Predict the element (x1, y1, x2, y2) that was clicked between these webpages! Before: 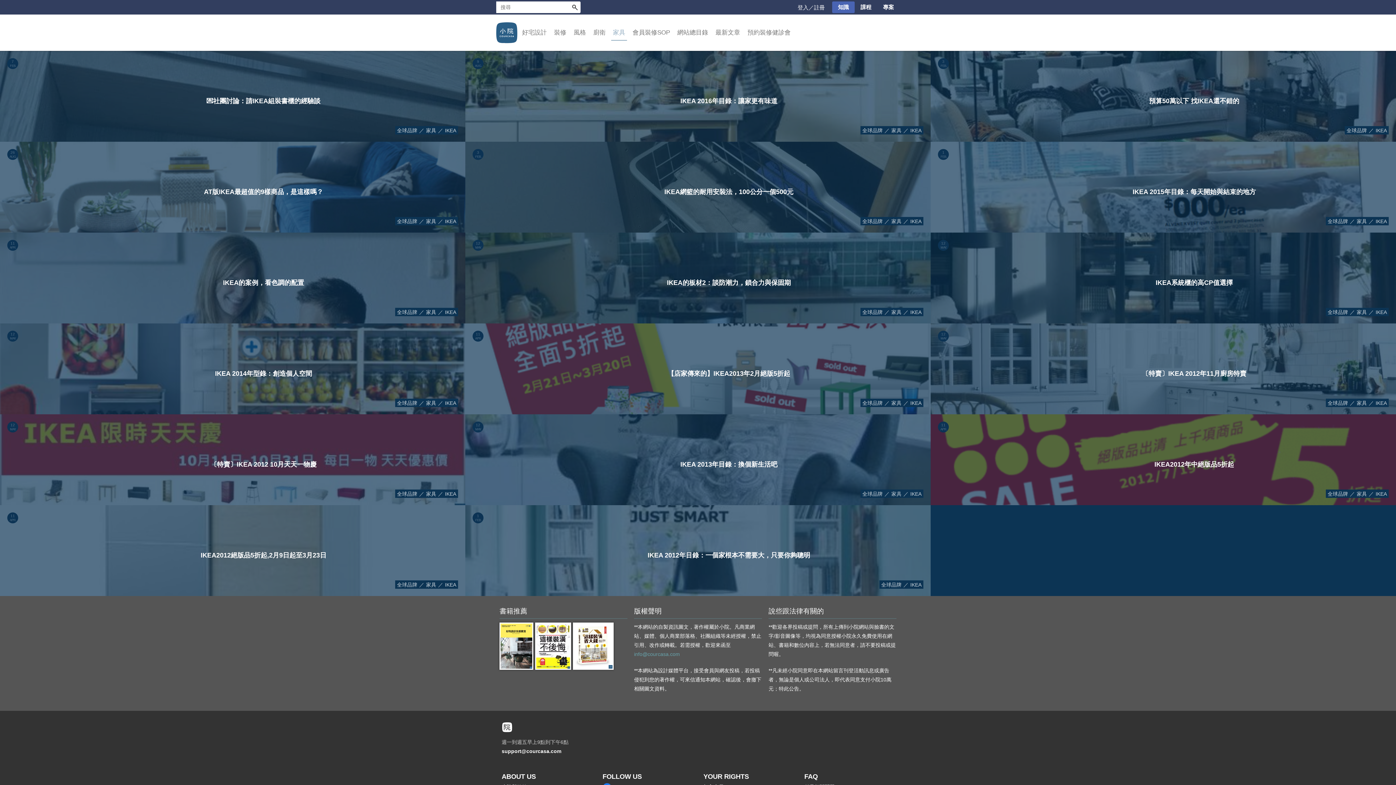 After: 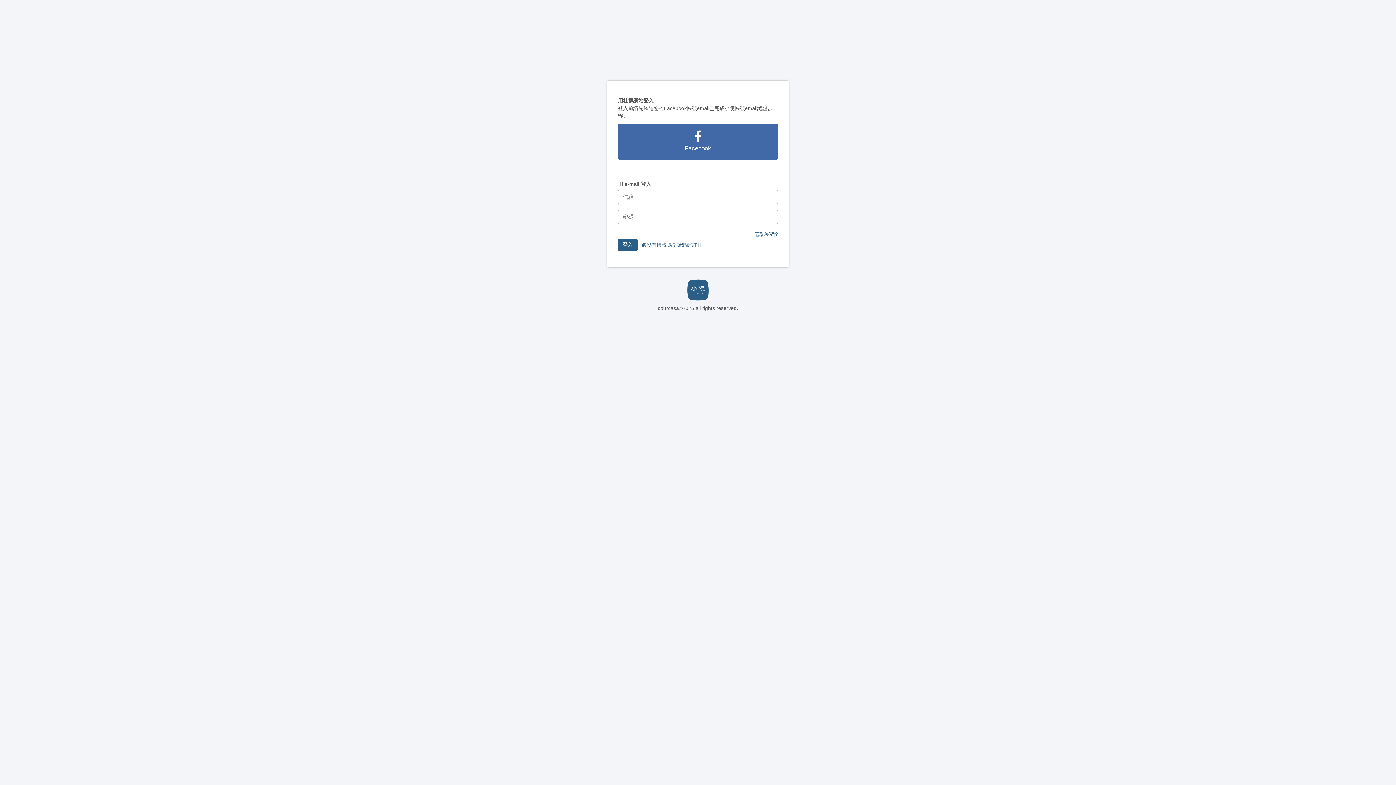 Action: label: 登入／註冊 bbox: (797, 3, 825, 11)